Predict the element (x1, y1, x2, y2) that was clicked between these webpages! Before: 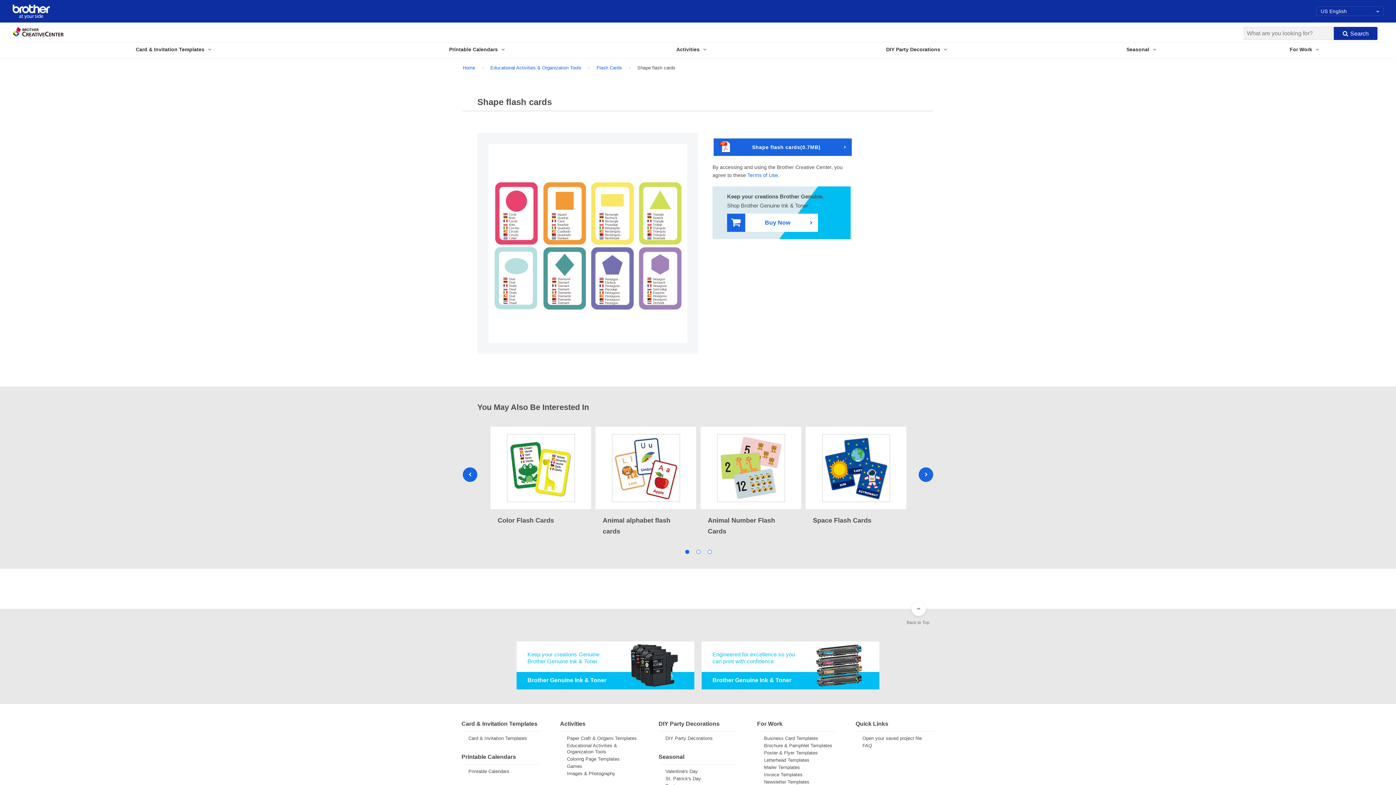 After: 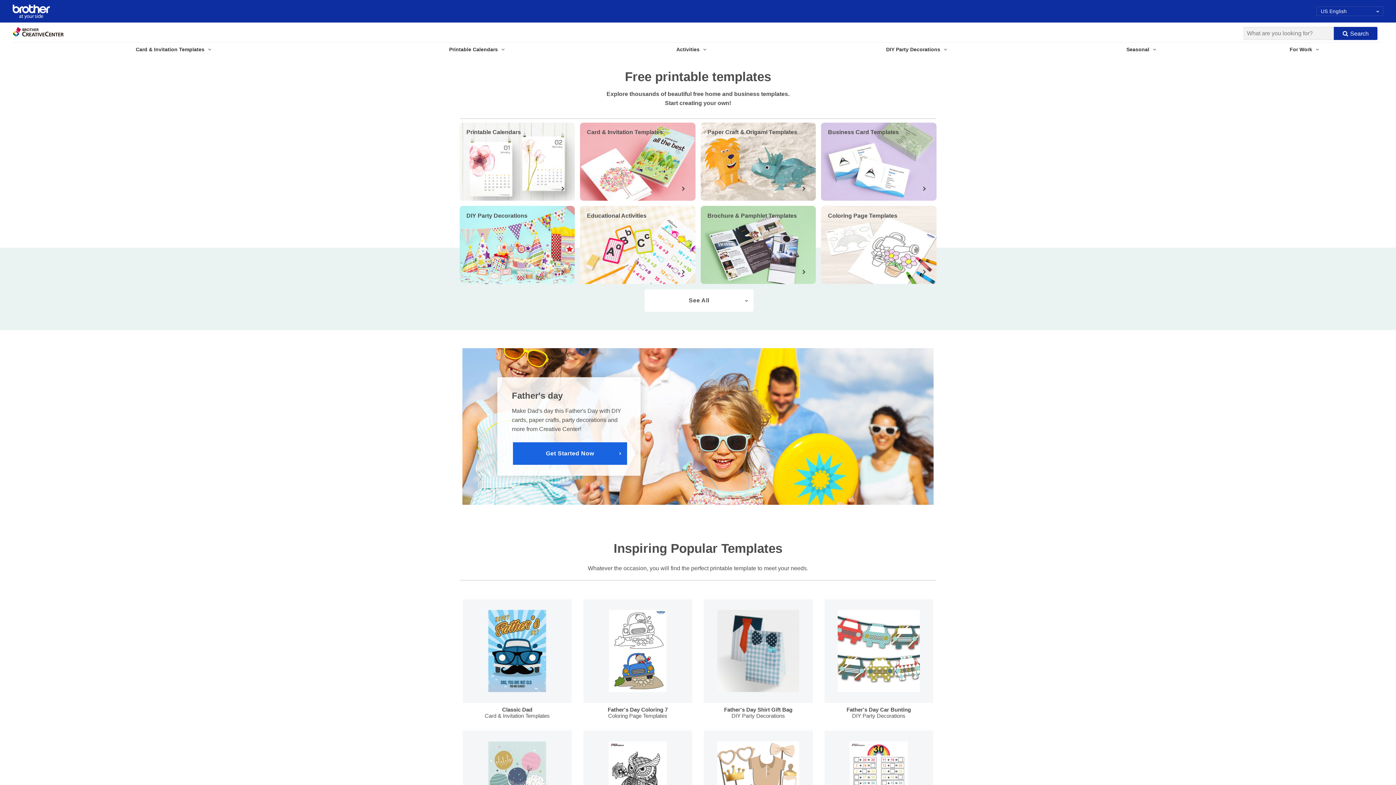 Action: bbox: (462, 65, 475, 70) label: Home